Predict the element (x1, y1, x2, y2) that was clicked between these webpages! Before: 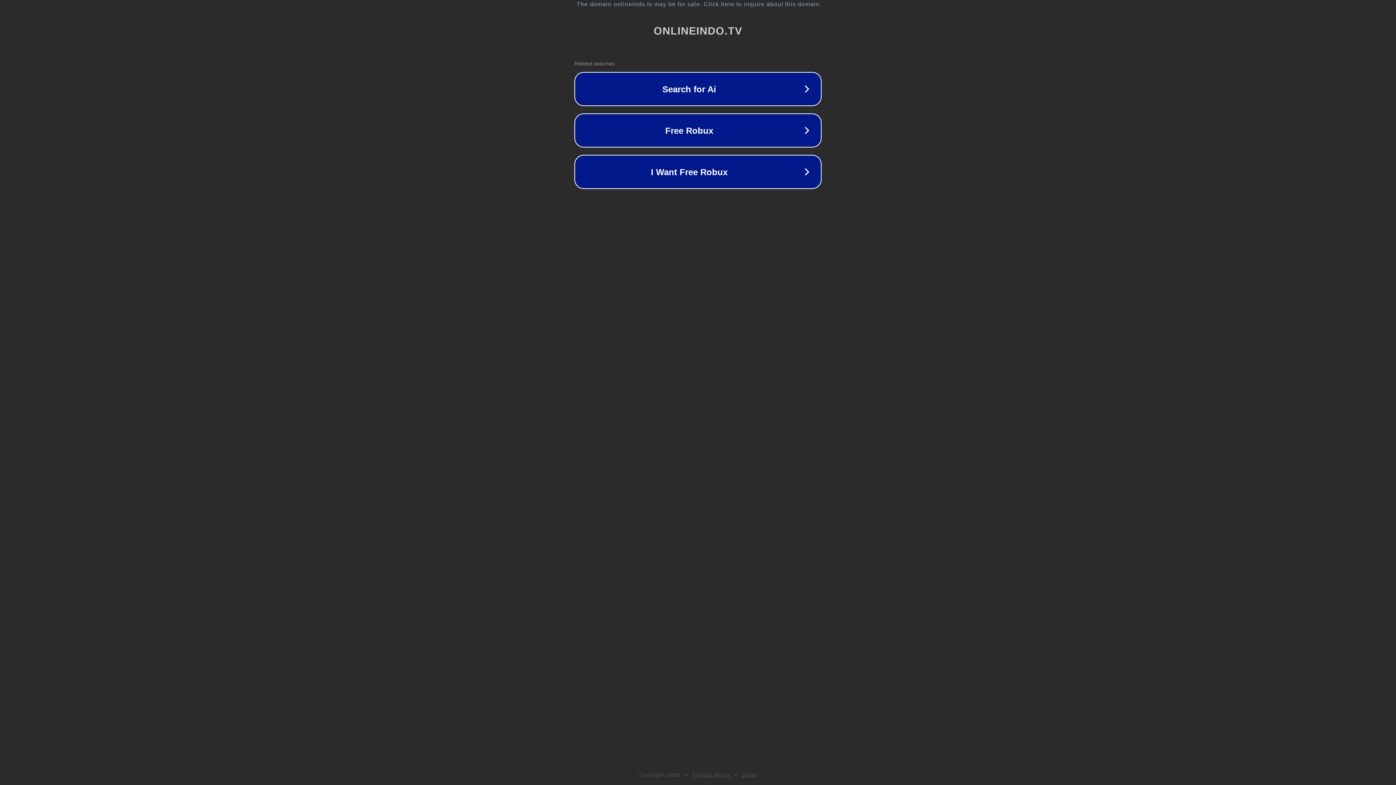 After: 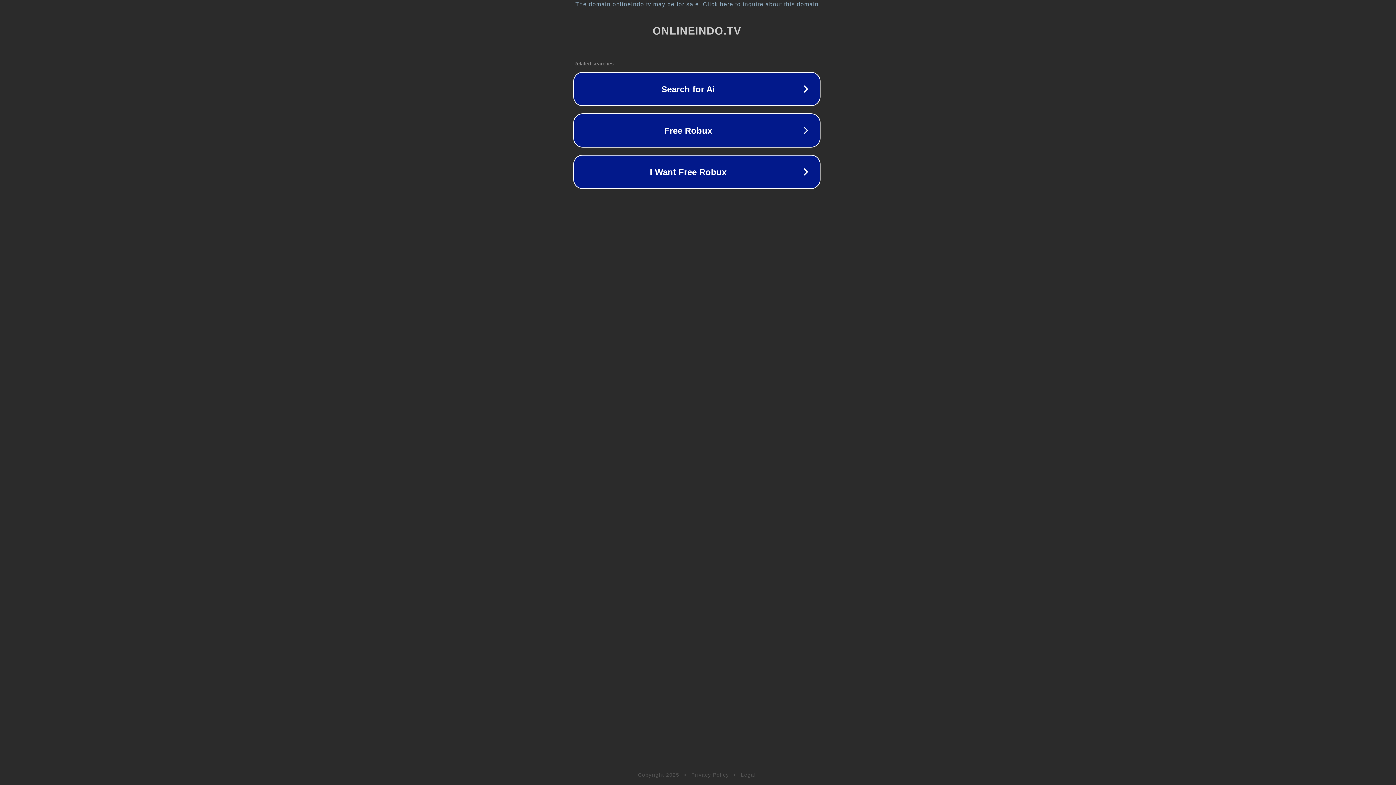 Action: bbox: (1, 1, 1397, 7) label: The domain onlineindo.tv may be for sale. Click here to inquire about this domain.